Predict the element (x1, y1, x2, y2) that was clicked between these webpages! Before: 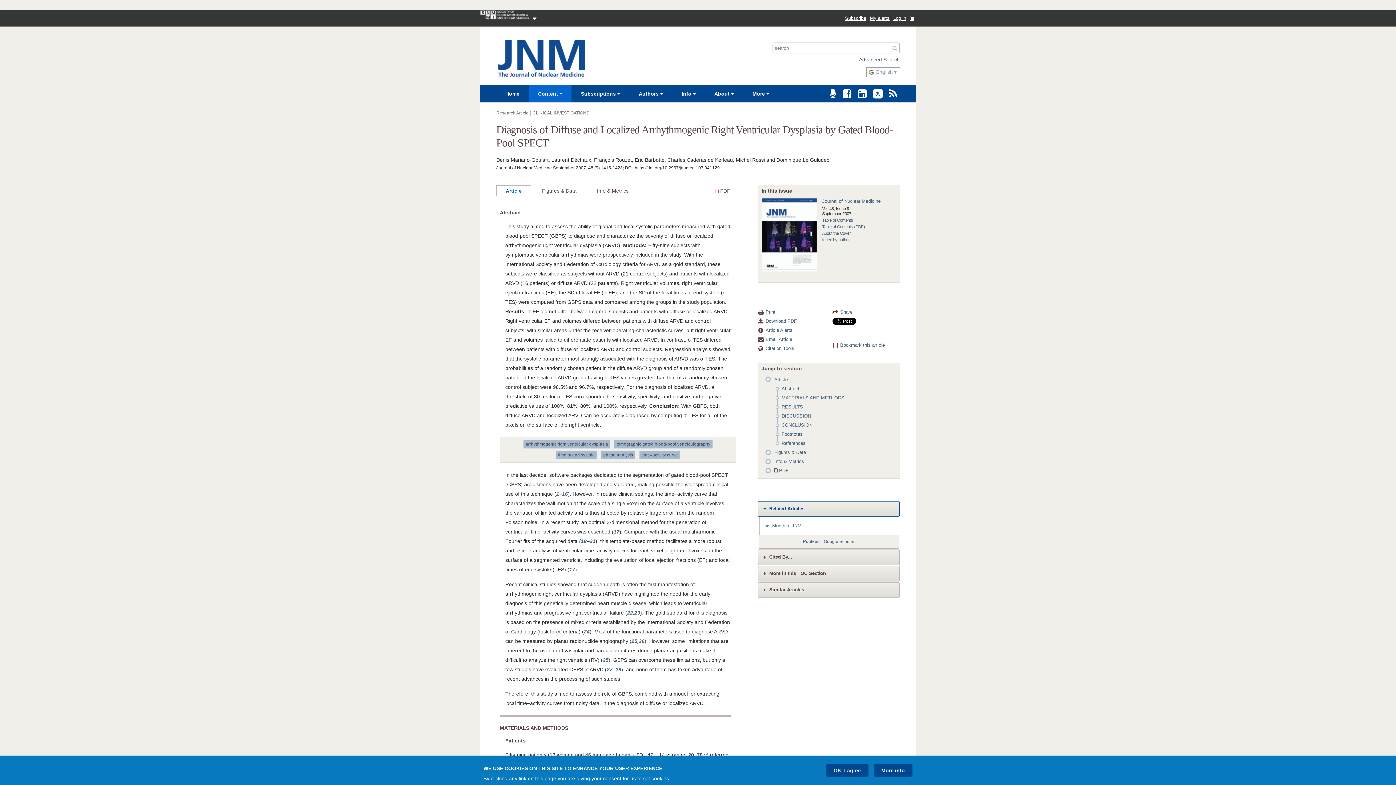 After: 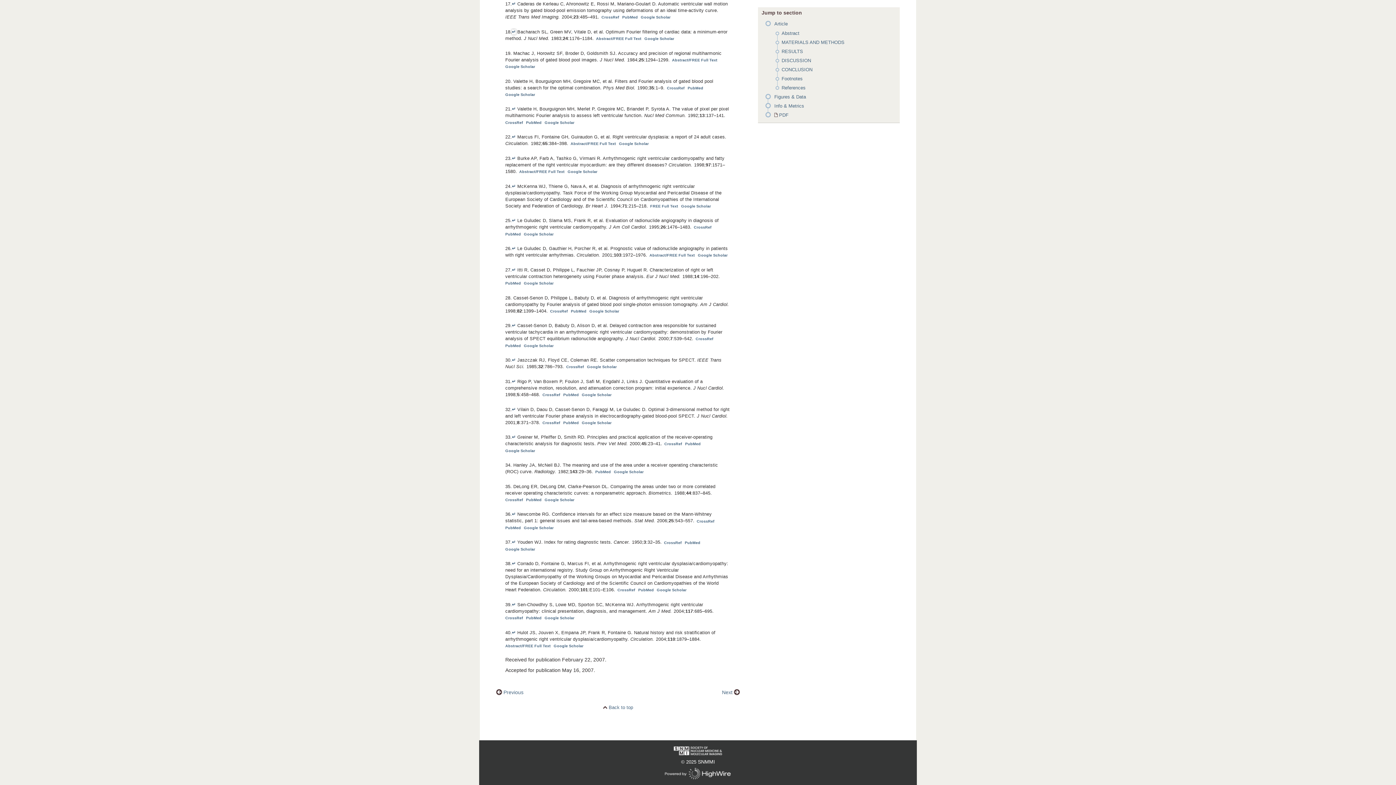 Action: bbox: (581, 538, 586, 544) label: 18